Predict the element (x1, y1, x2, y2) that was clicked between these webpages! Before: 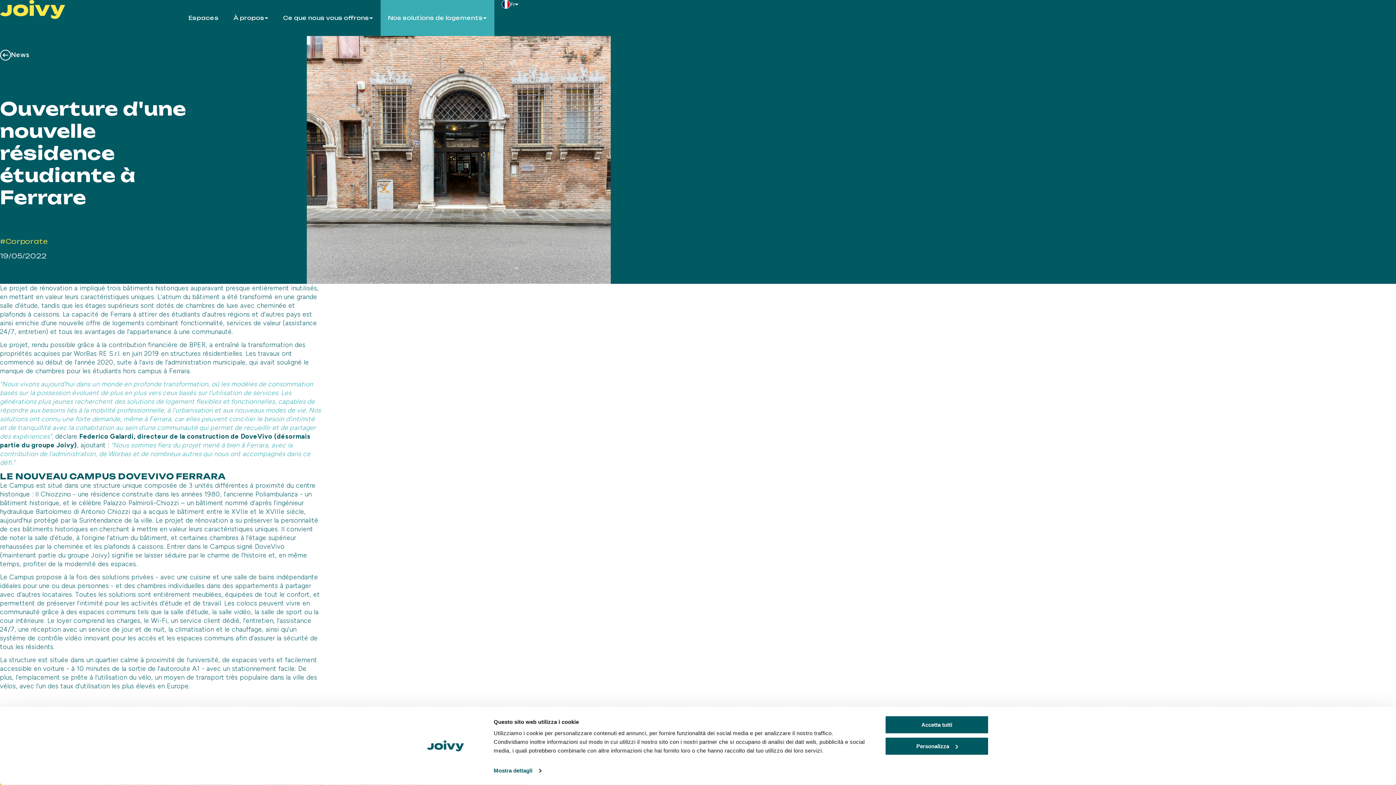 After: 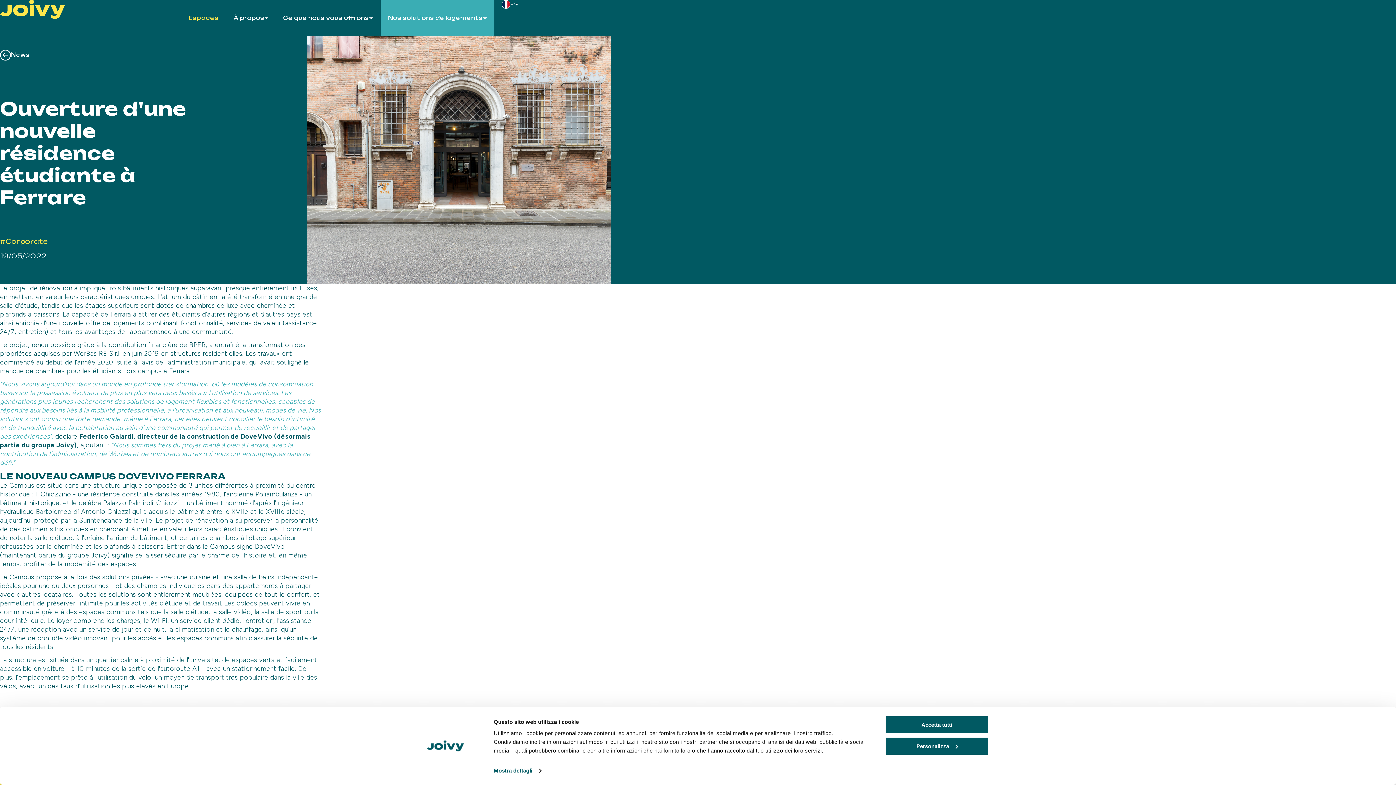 Action: label: Espaces bbox: (181, 0, 226, 36)